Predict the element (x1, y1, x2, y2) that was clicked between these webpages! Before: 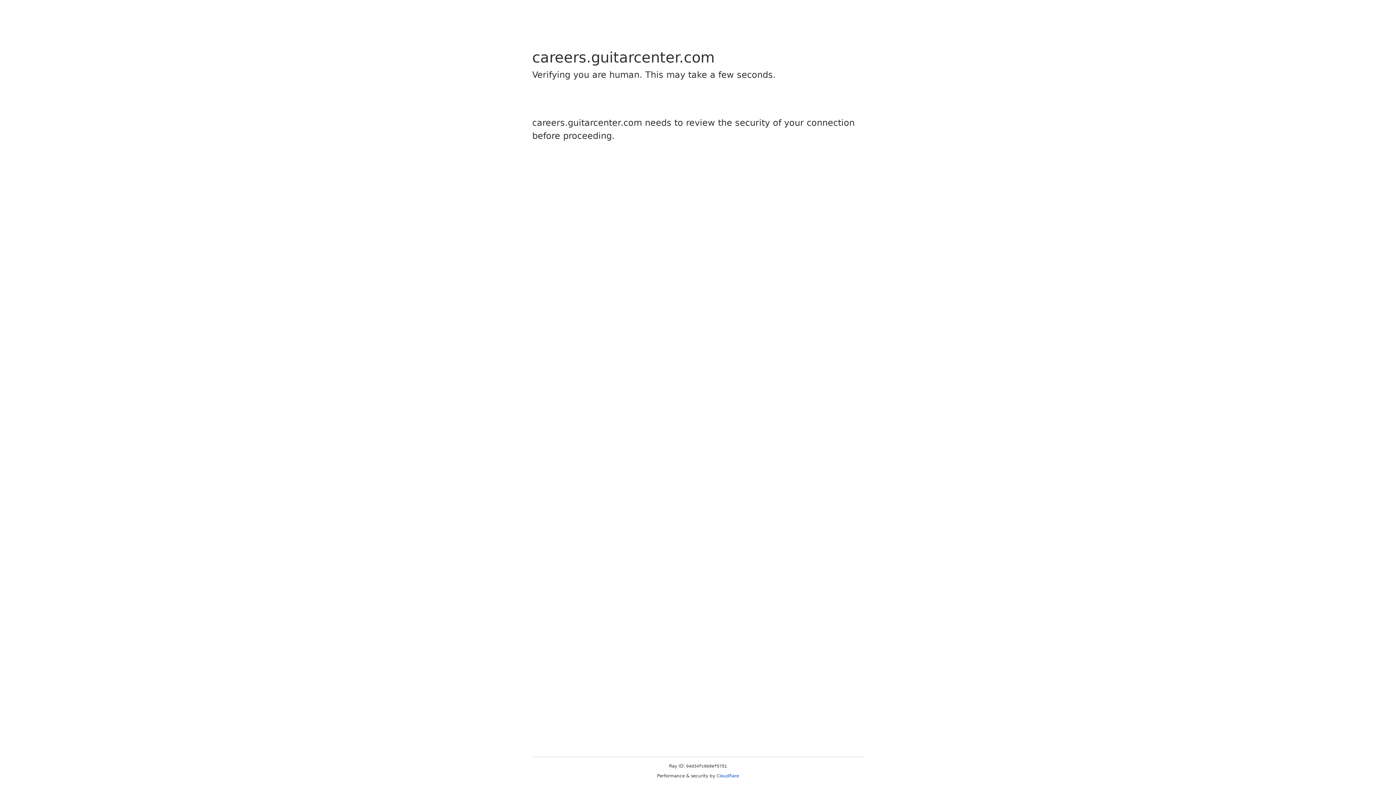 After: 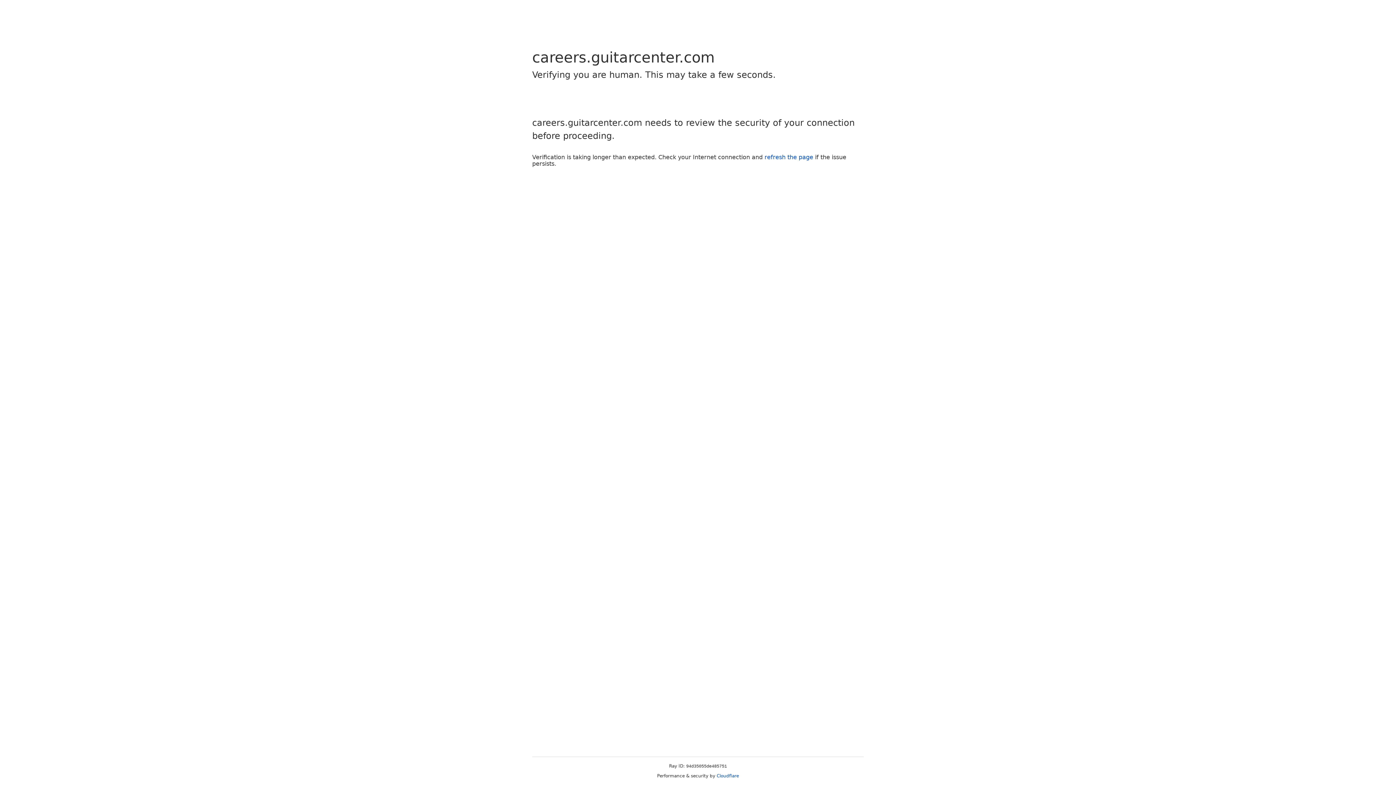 Action: label: Cloudflare bbox: (716, 773, 739, 778)